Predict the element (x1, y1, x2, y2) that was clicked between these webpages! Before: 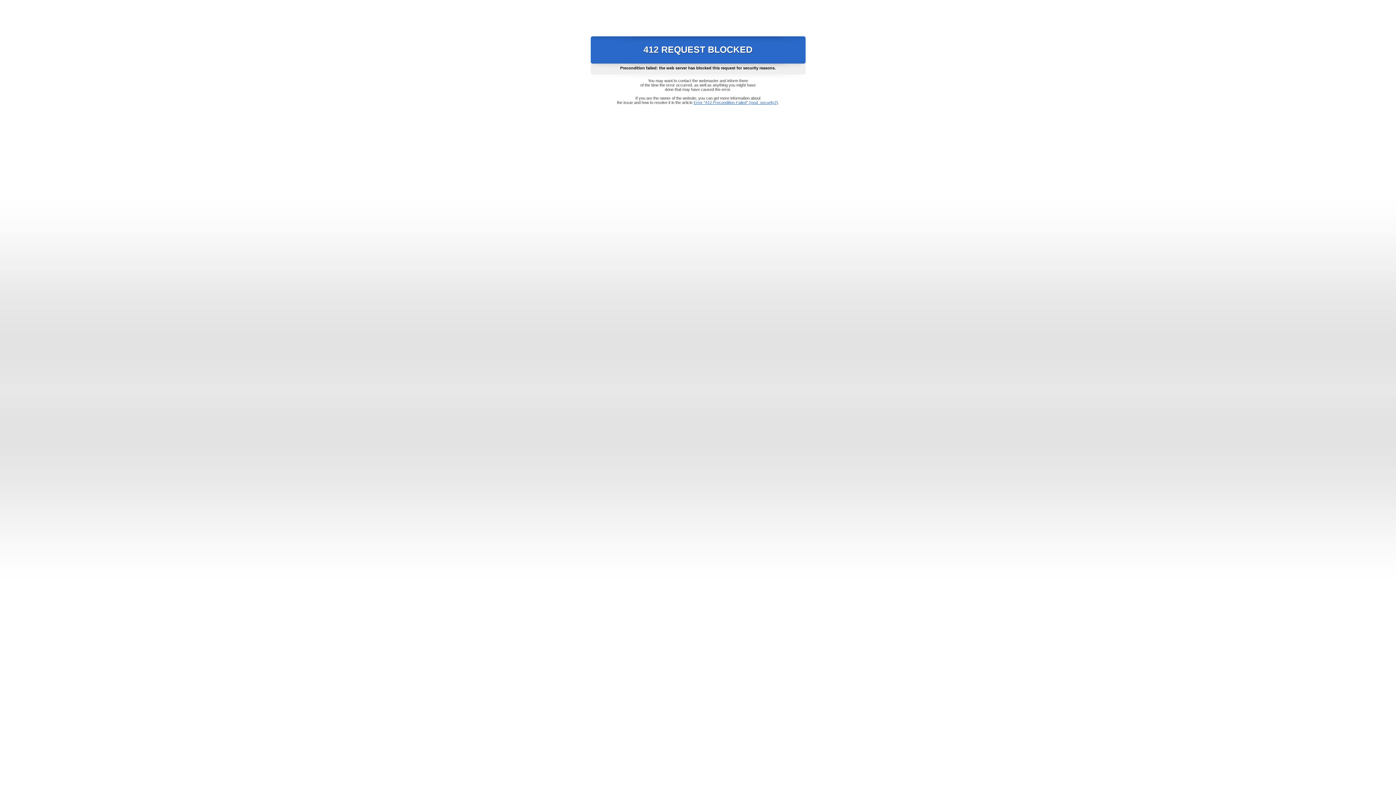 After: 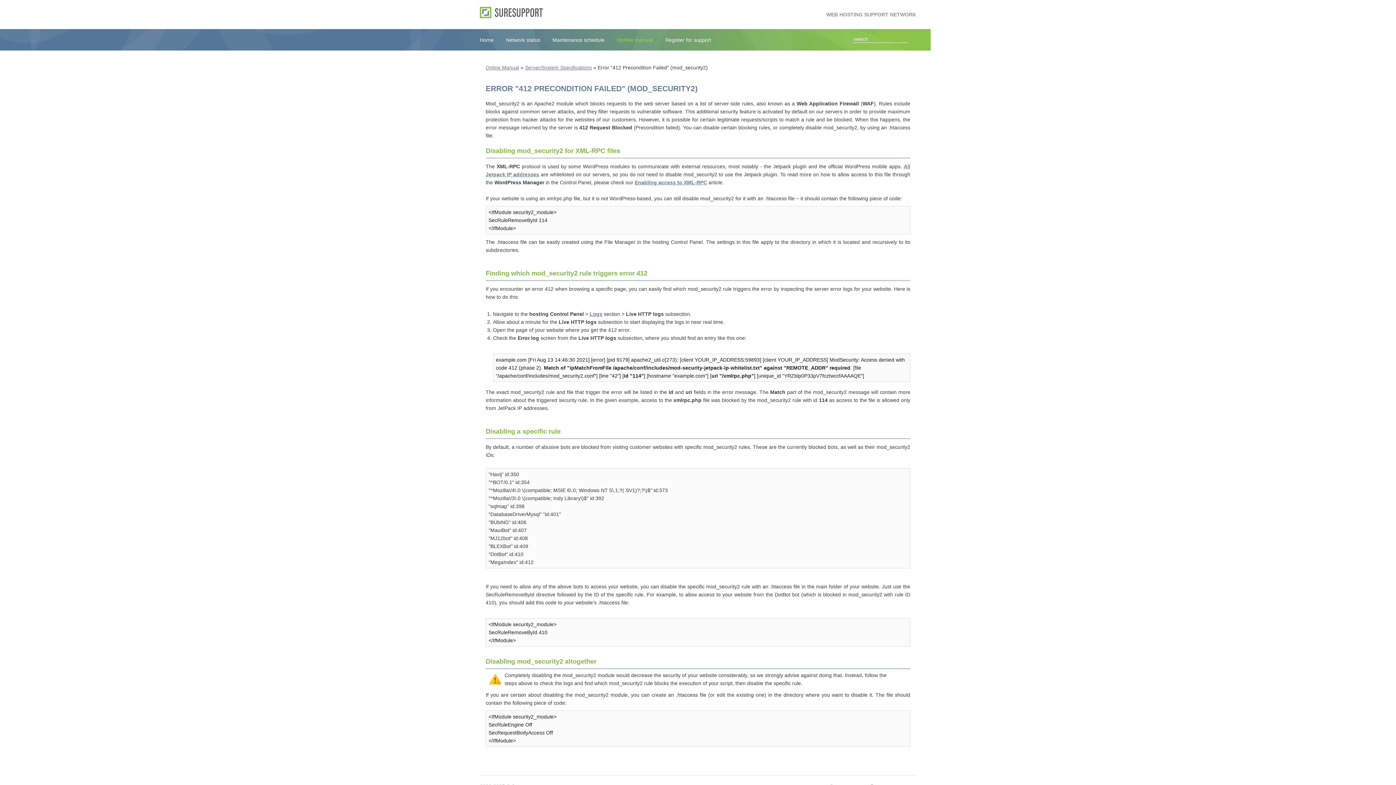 Action: label: Error "412 Precondition Failed" (mod_security2) bbox: (693, 100, 778, 104)